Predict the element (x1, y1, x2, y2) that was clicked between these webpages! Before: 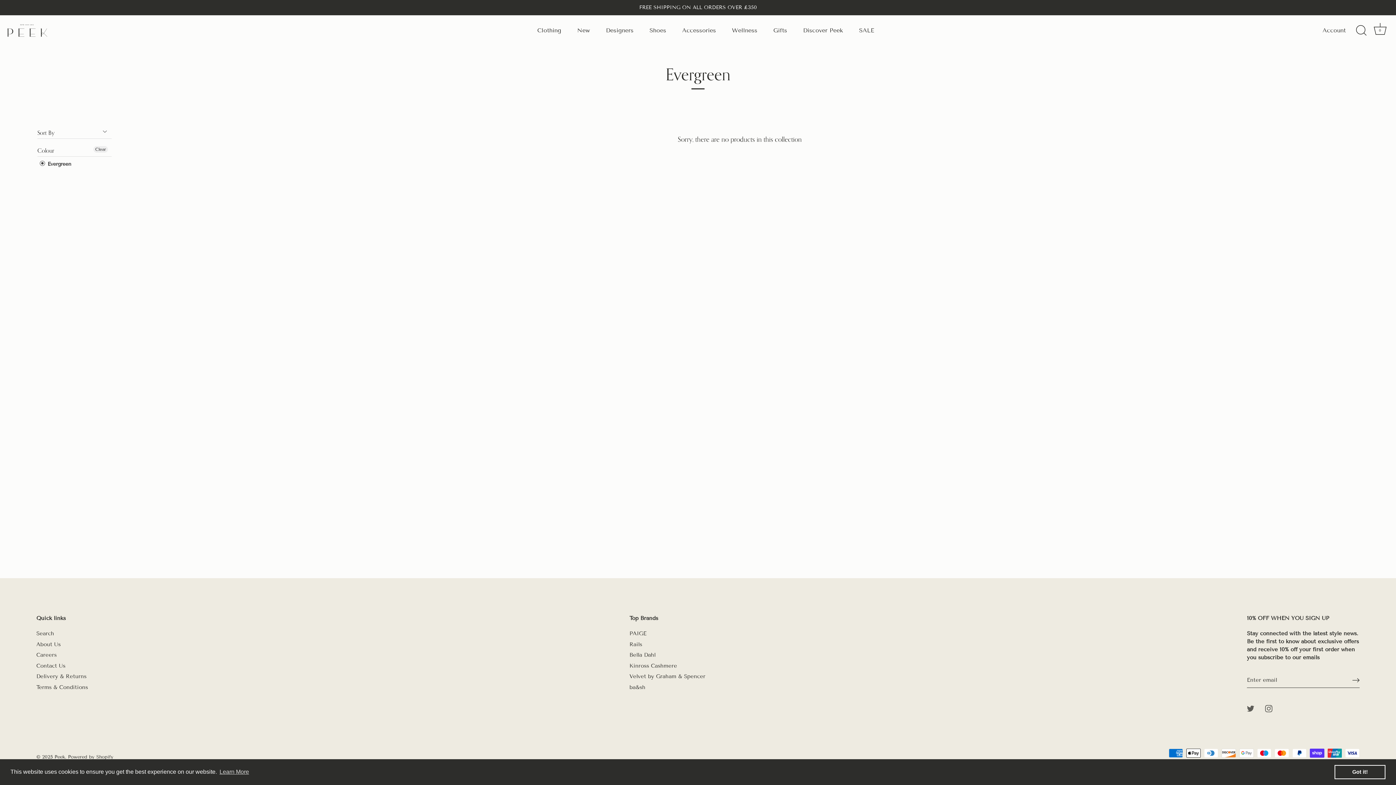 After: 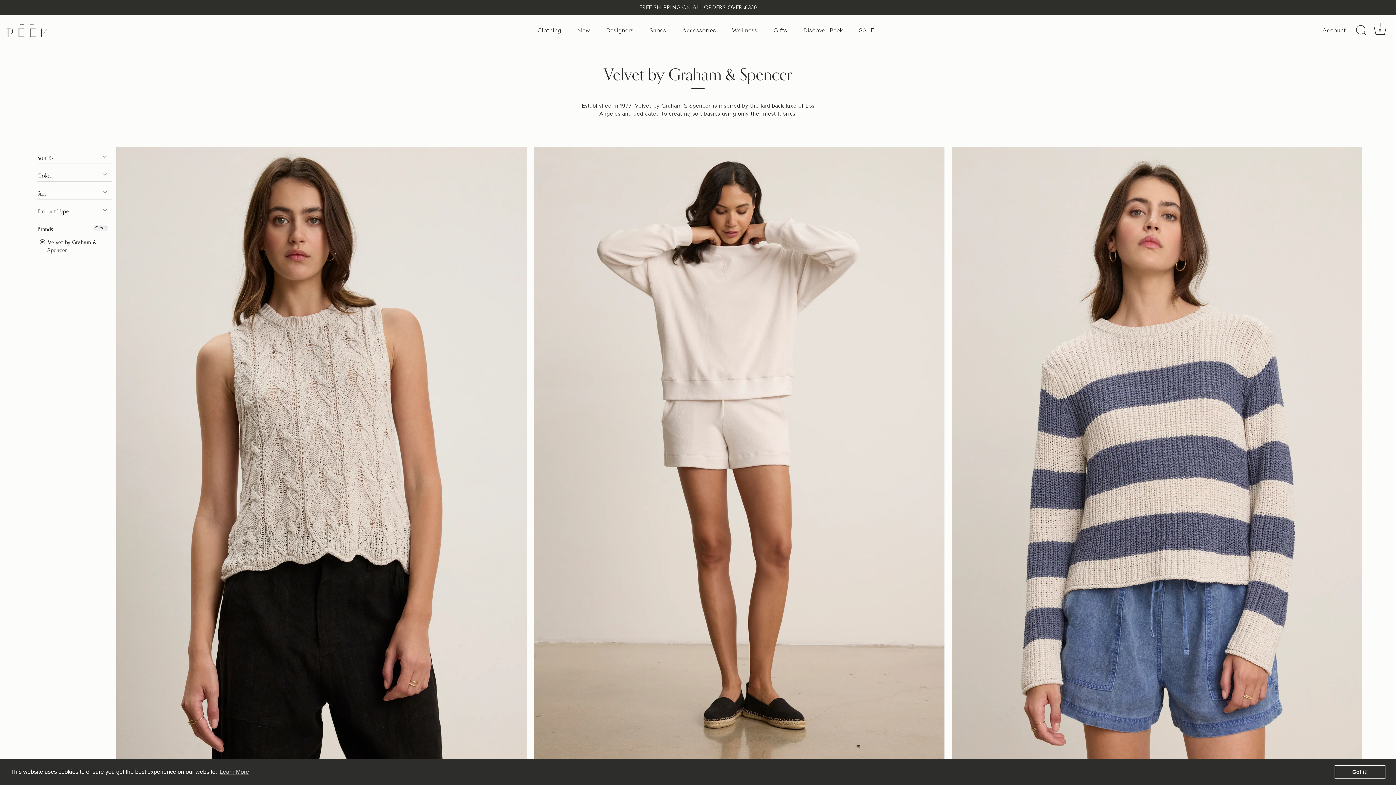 Action: label: Velvet by Graham & Spencer bbox: (629, 673, 705, 679)